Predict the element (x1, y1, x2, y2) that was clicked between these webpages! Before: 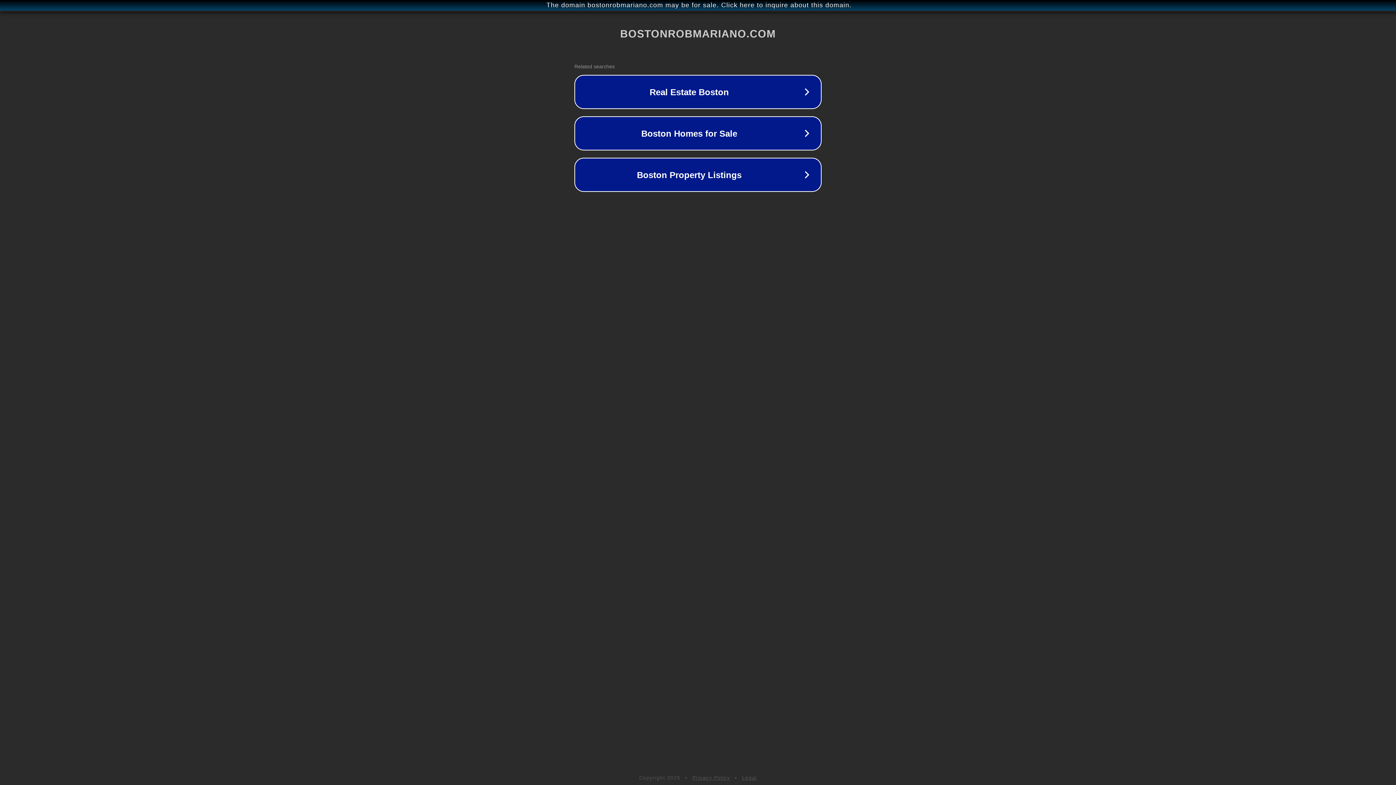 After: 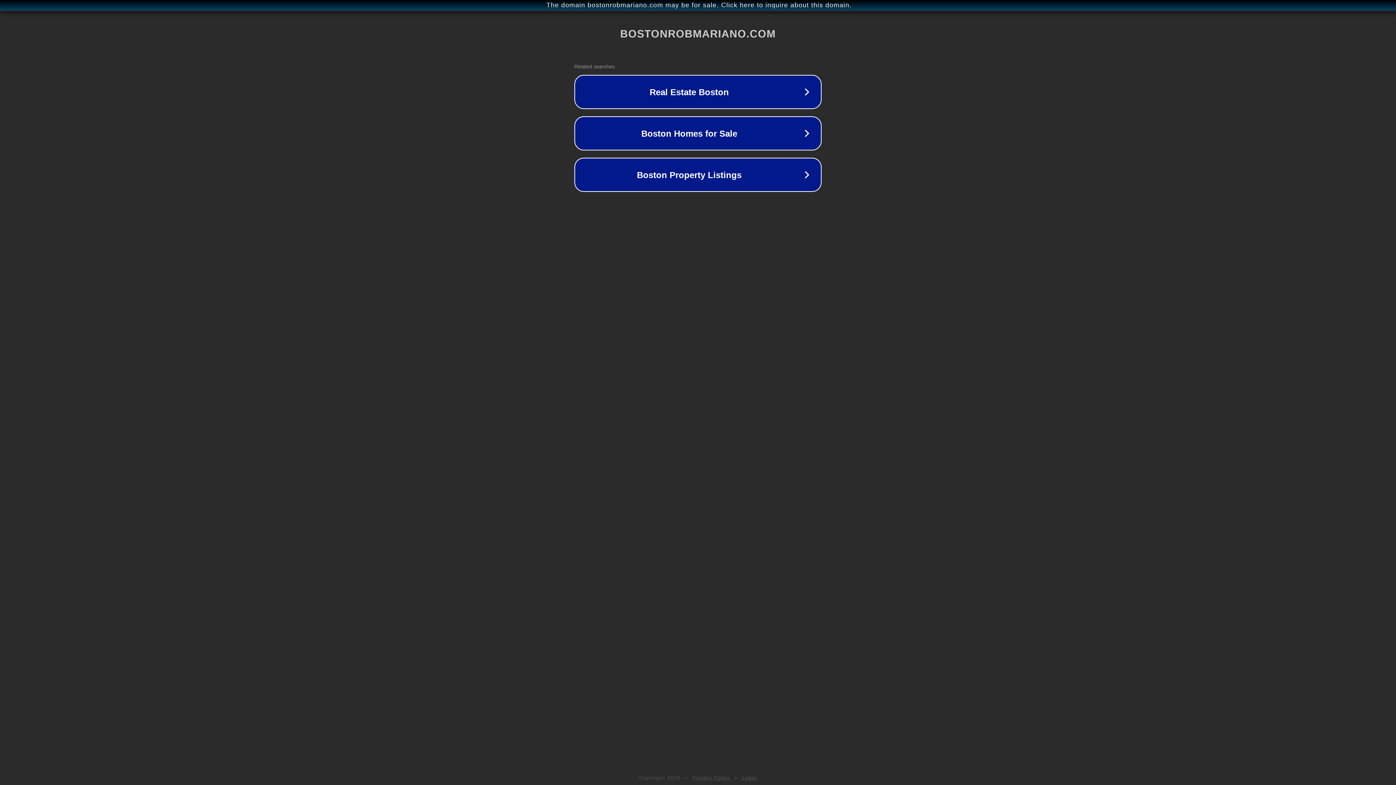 Action: bbox: (742, 775, 757, 781) label: Legal